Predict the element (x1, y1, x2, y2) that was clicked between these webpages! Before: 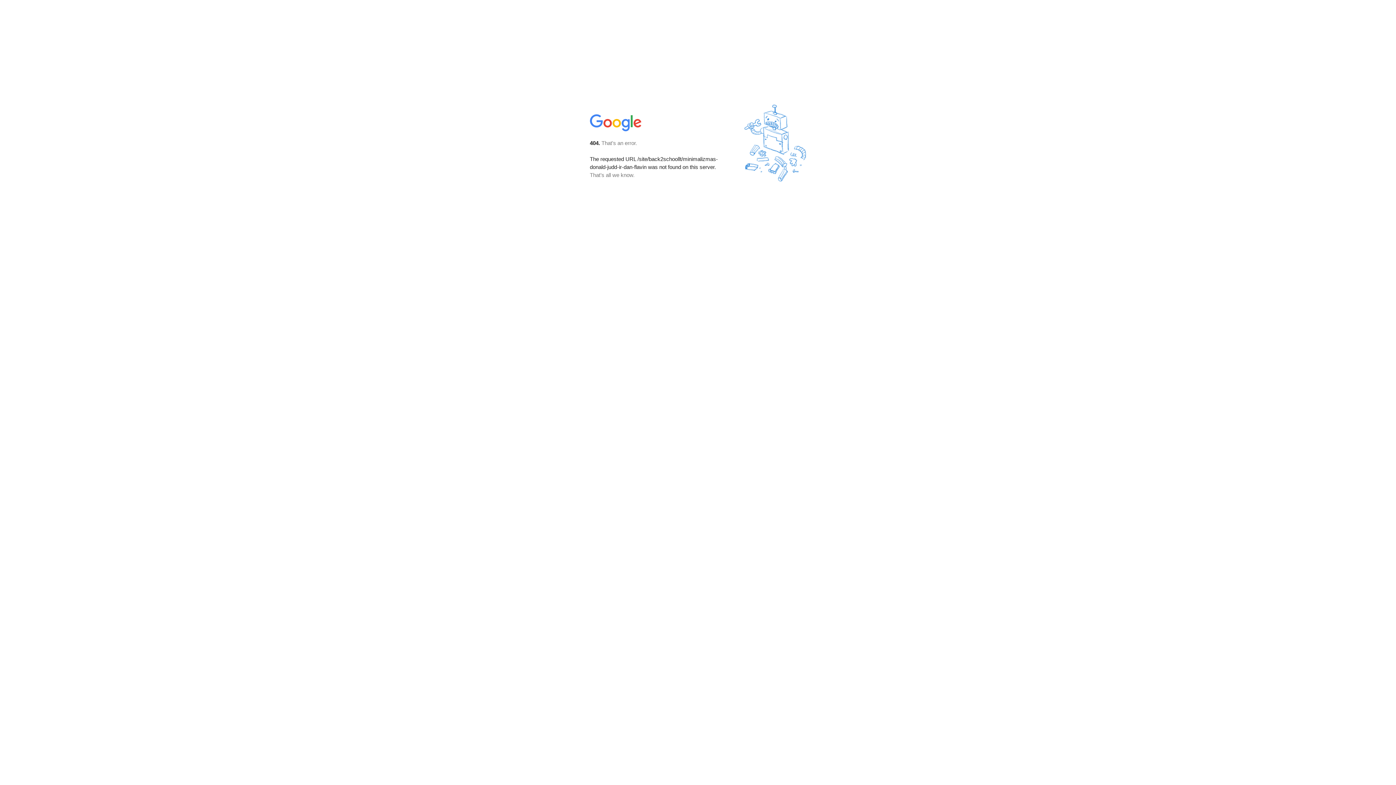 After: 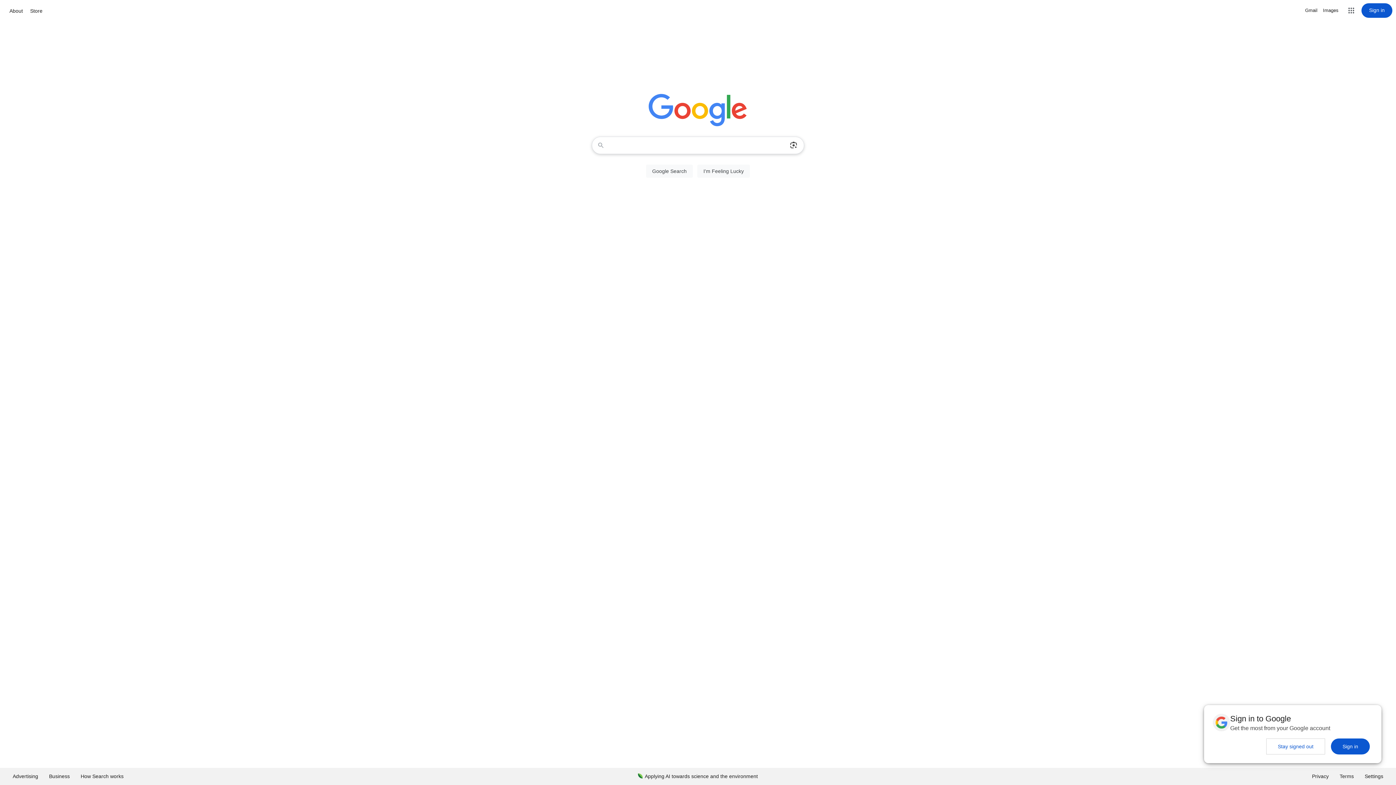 Action: bbox: (590, 127, 642, 134)